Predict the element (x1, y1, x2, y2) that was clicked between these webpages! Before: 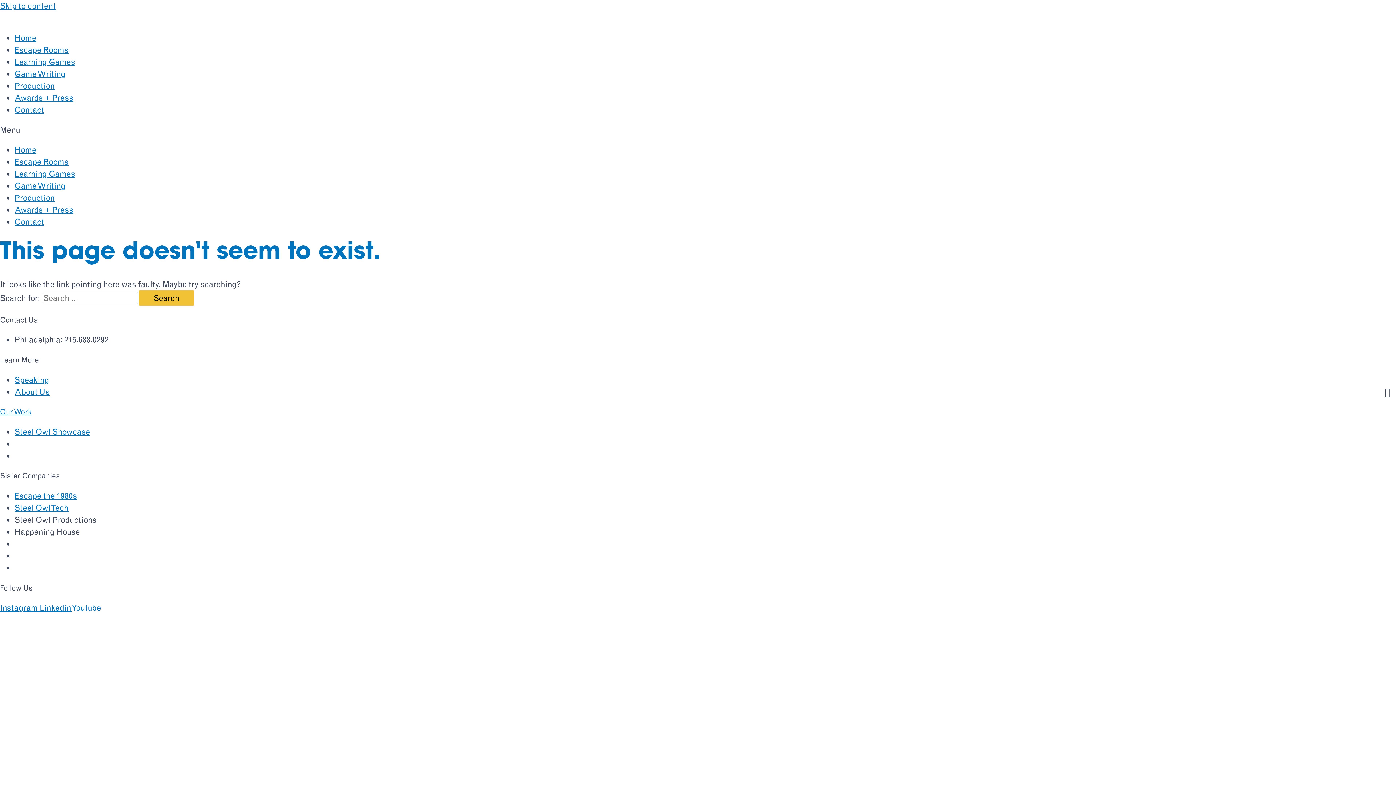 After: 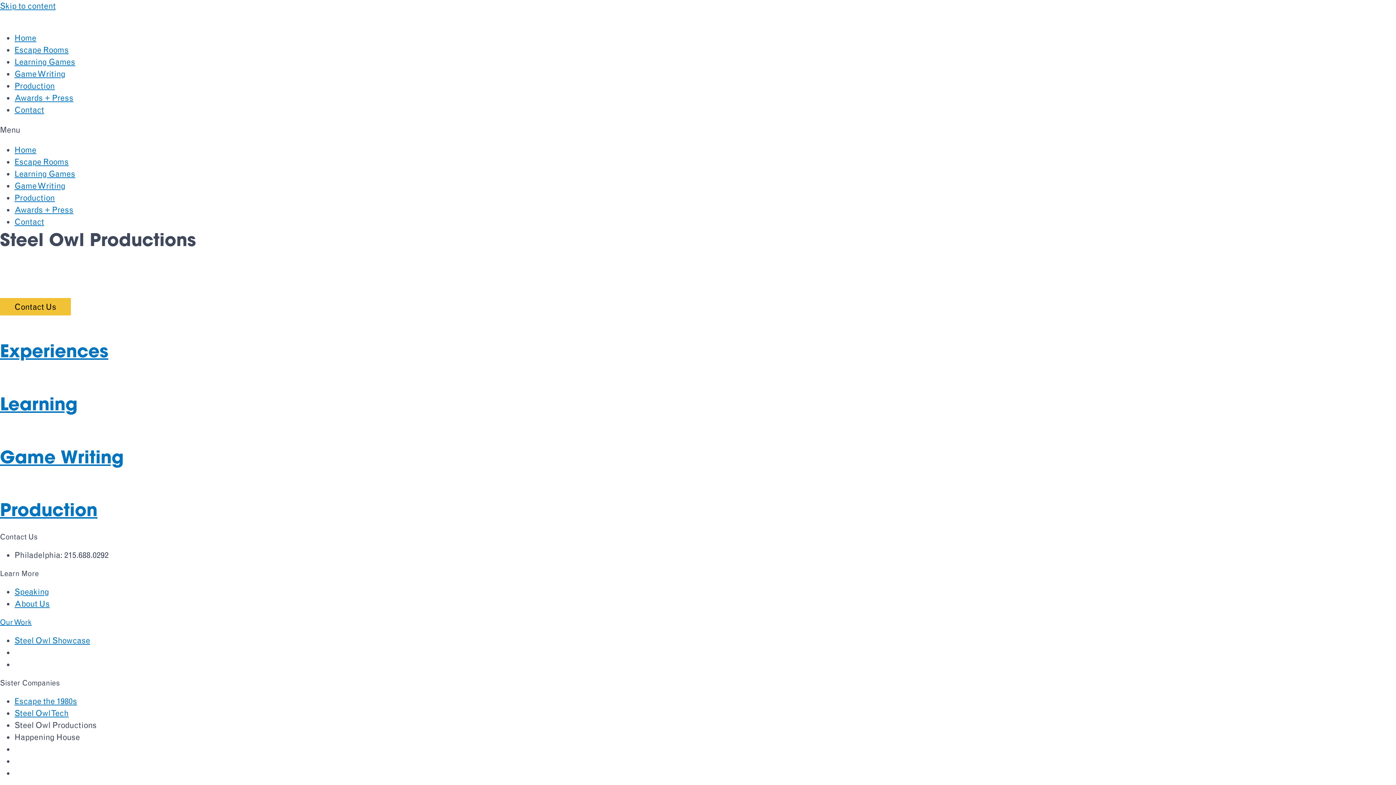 Action: label: Home bbox: (14, 144, 36, 154)